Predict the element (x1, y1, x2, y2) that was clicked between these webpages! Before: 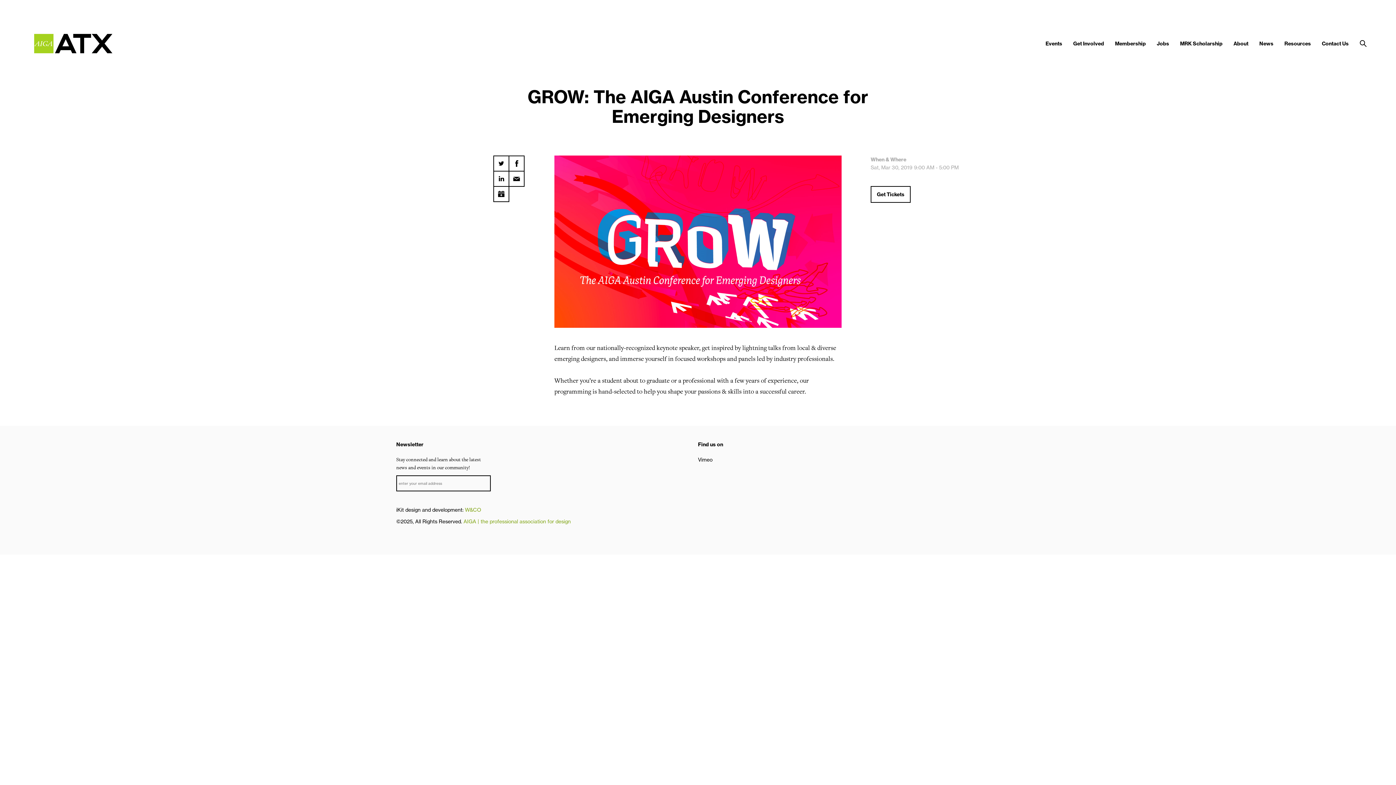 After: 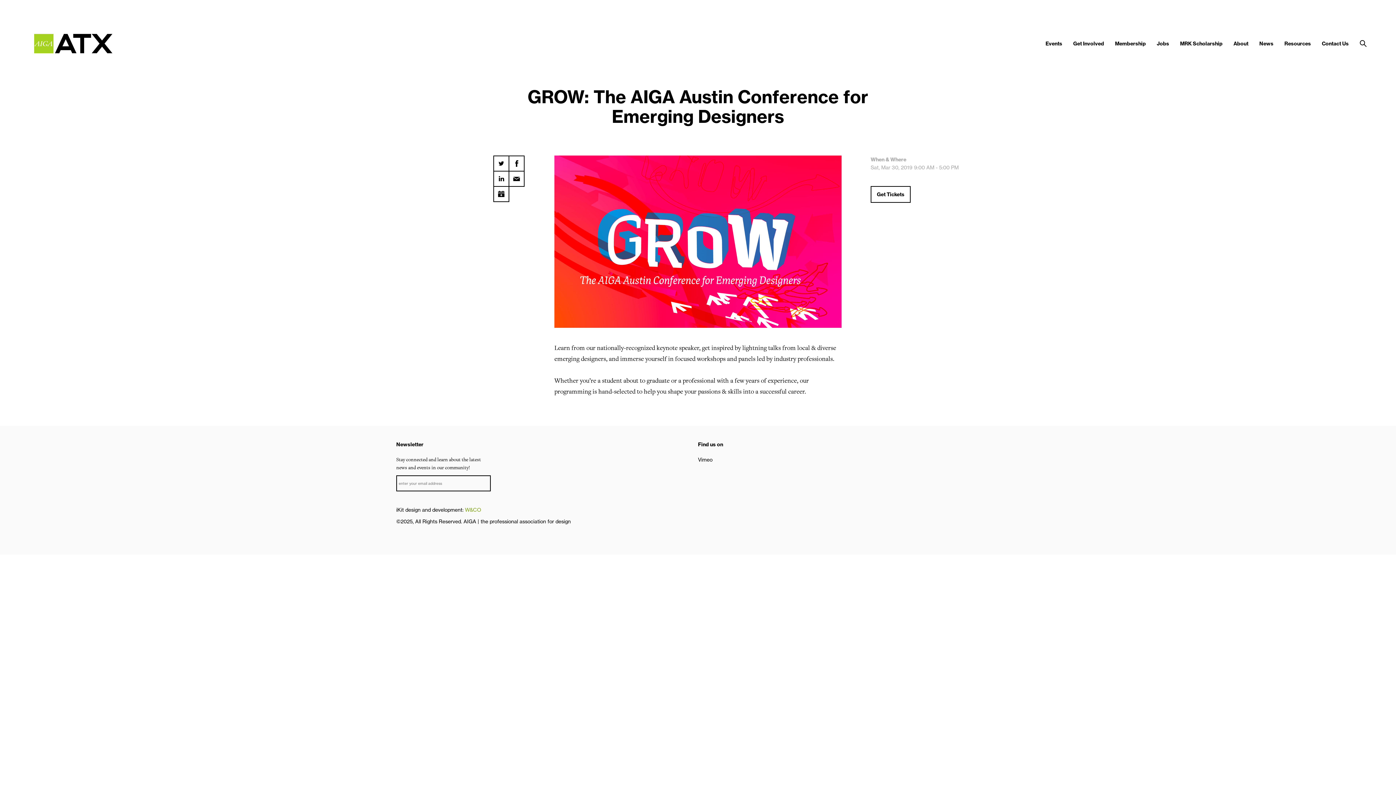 Action: bbox: (463, 518, 570, 525) label: AIGA | the professional association for design